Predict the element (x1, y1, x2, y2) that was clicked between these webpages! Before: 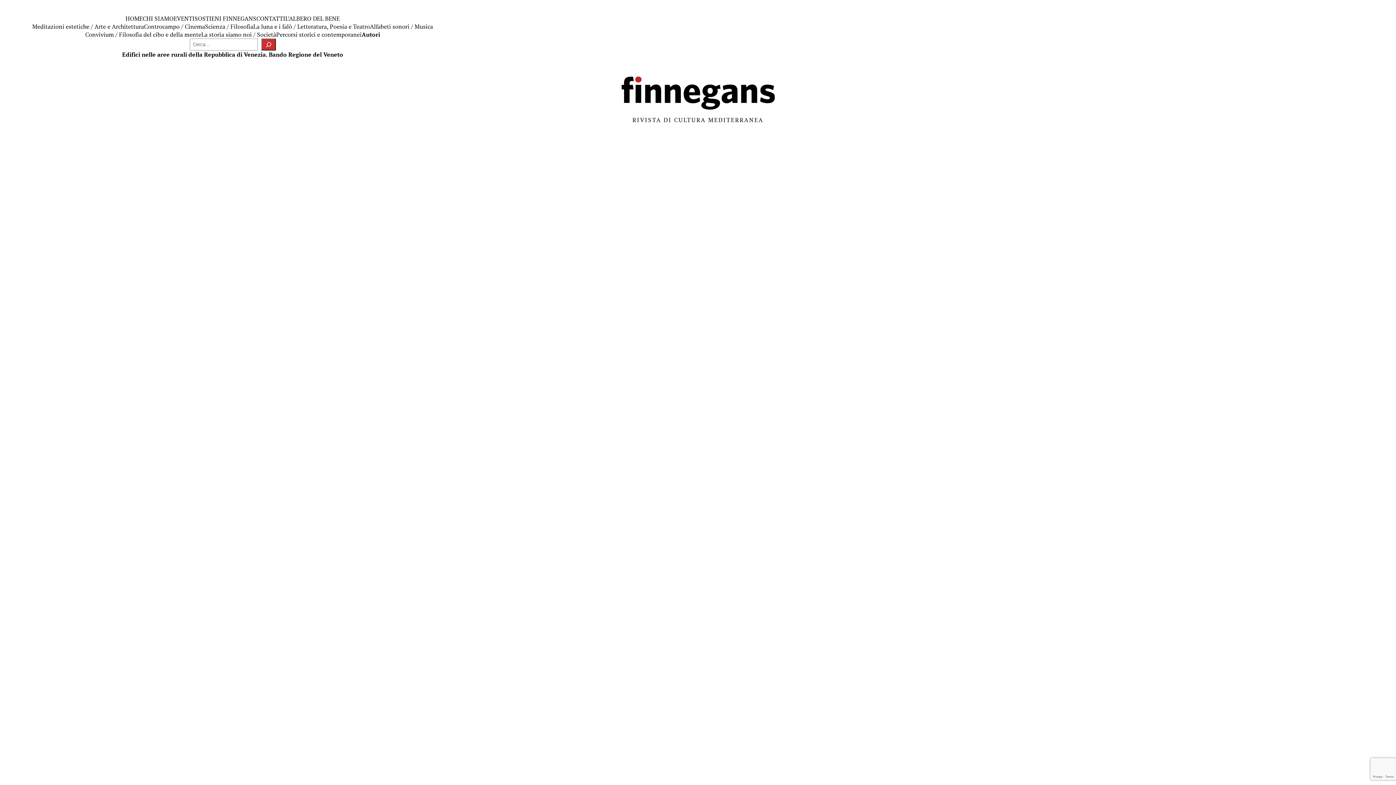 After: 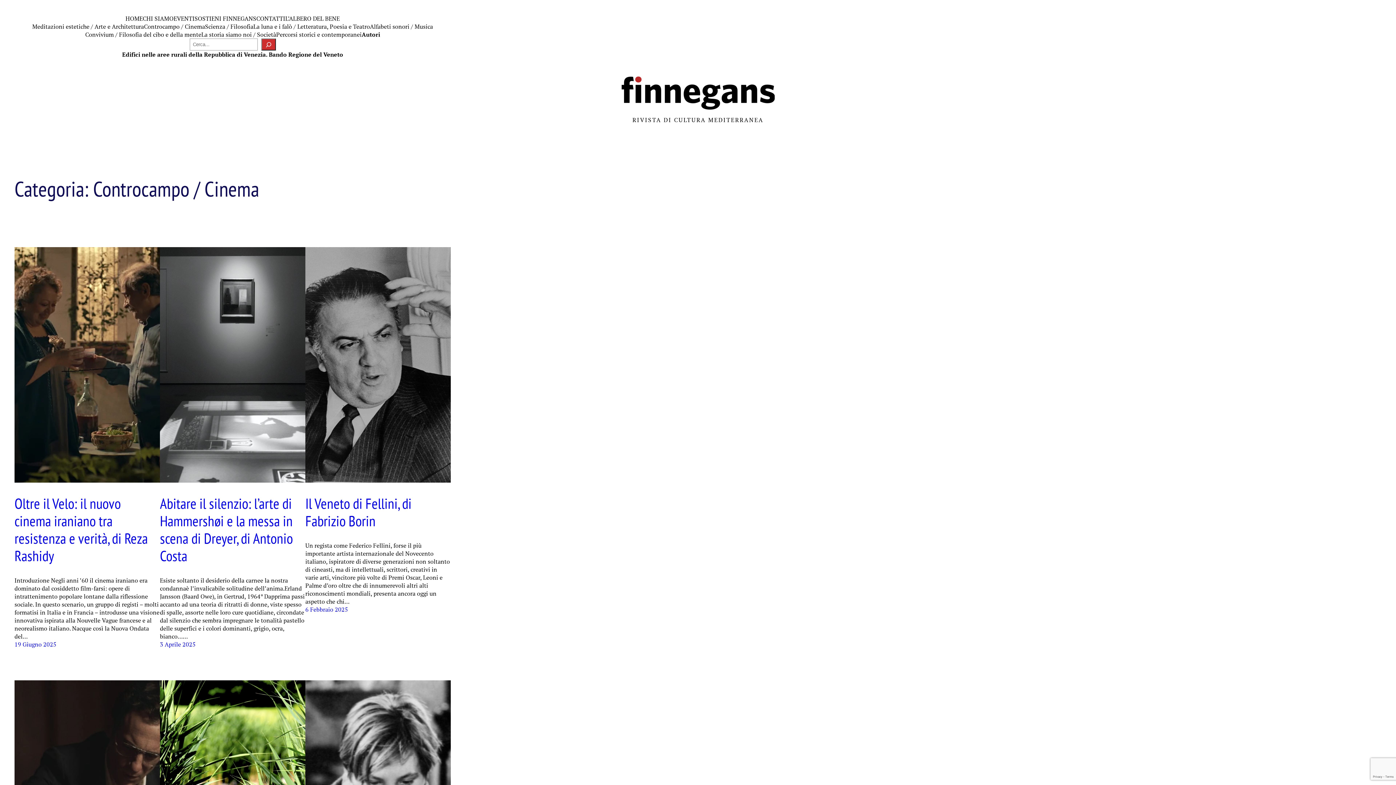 Action: bbox: (144, 22, 205, 30) label: Controcampo / Cinema